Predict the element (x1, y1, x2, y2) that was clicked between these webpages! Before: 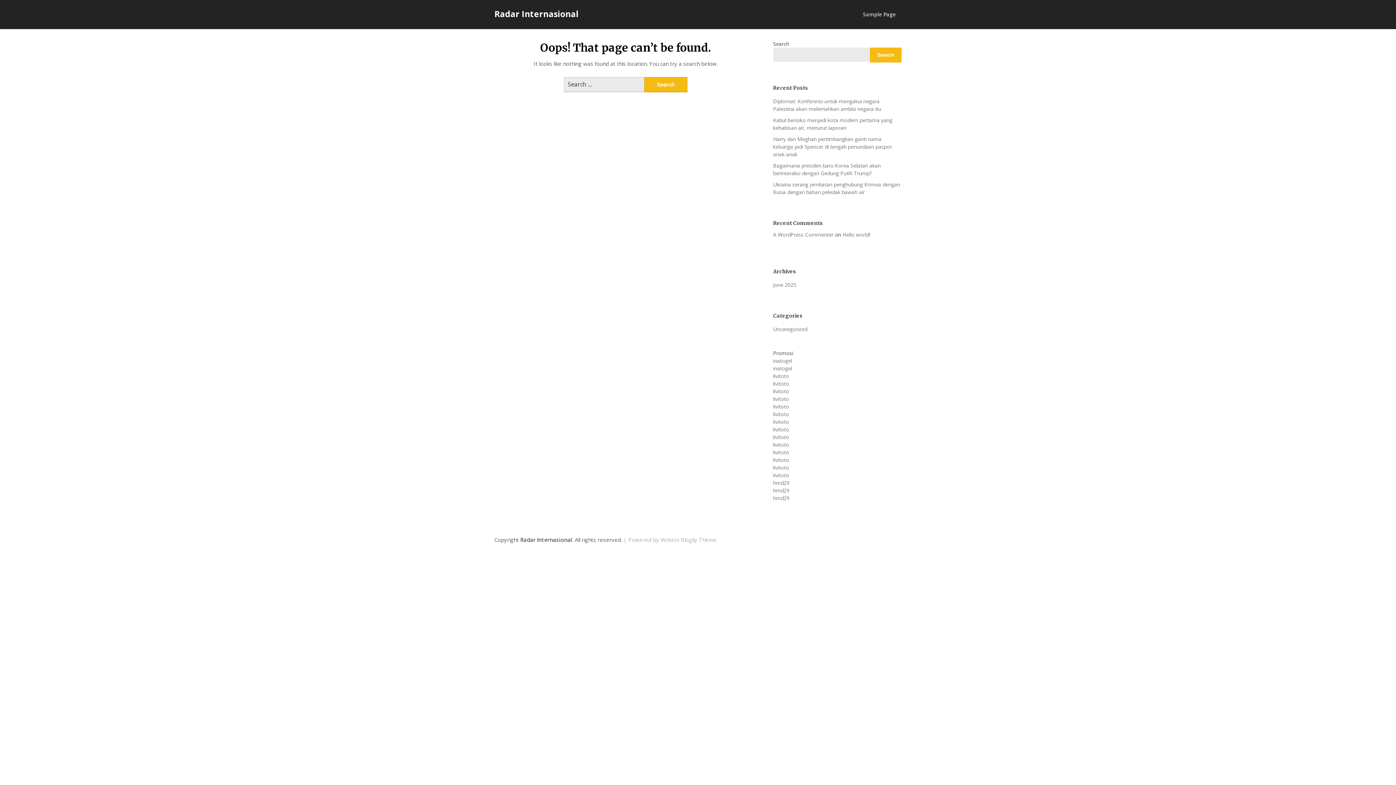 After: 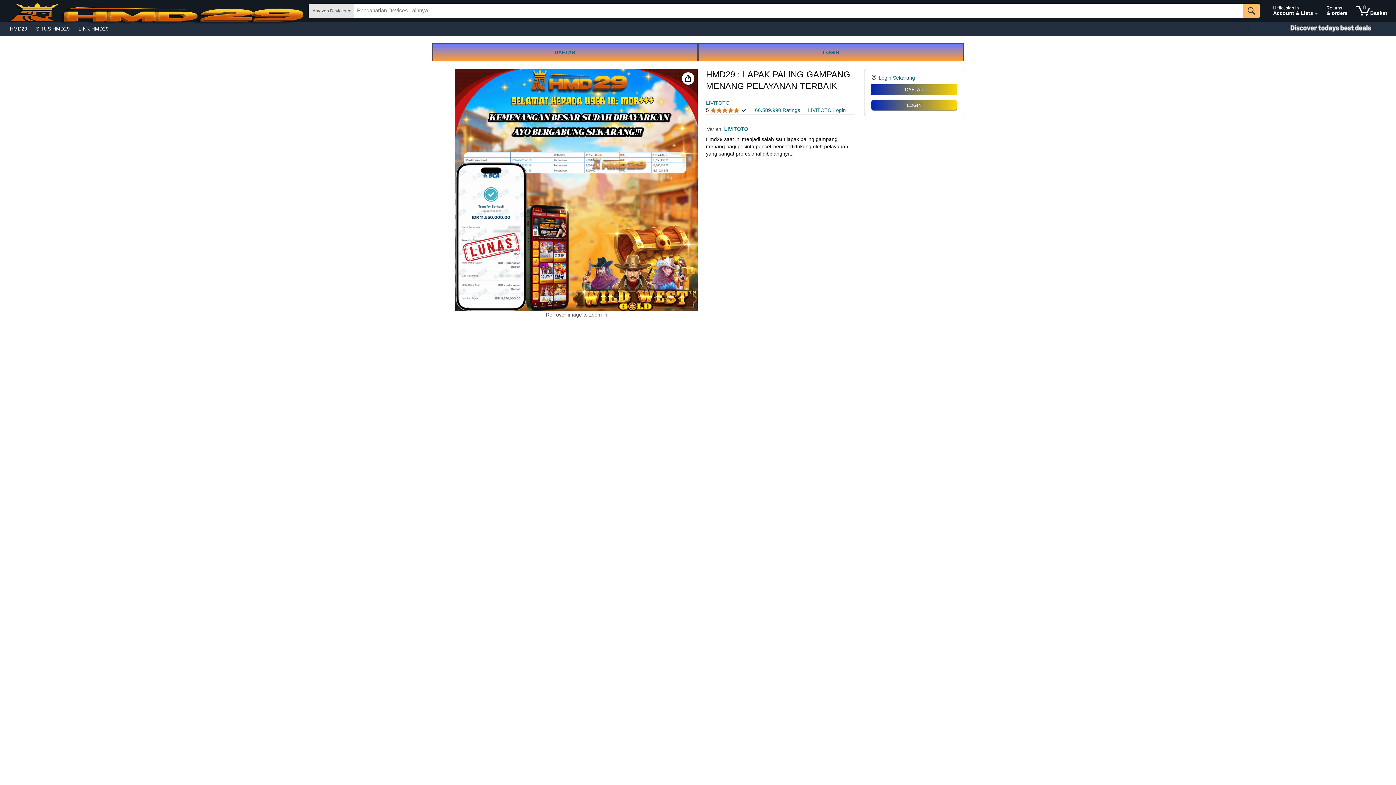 Action: bbox: (773, 495, 789, 501) label: hmd29